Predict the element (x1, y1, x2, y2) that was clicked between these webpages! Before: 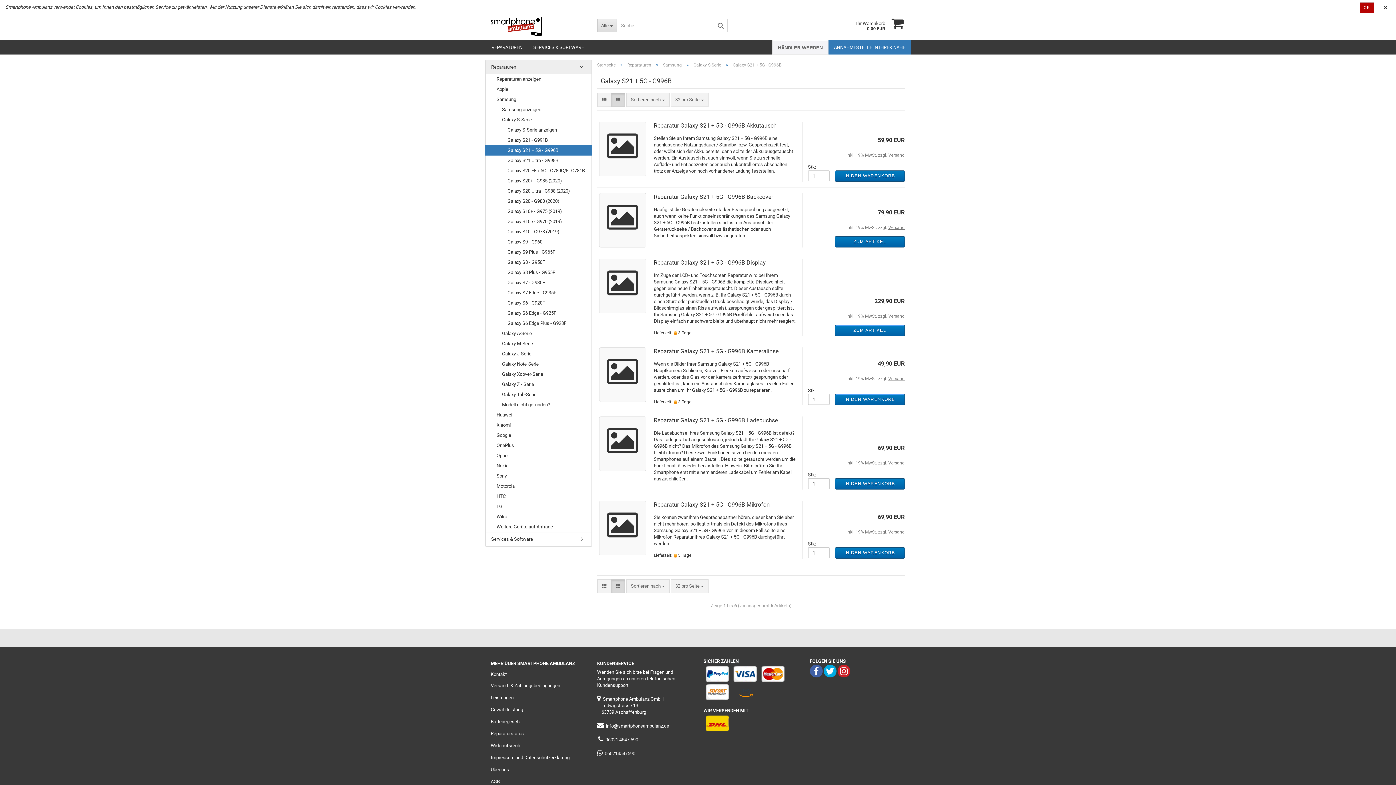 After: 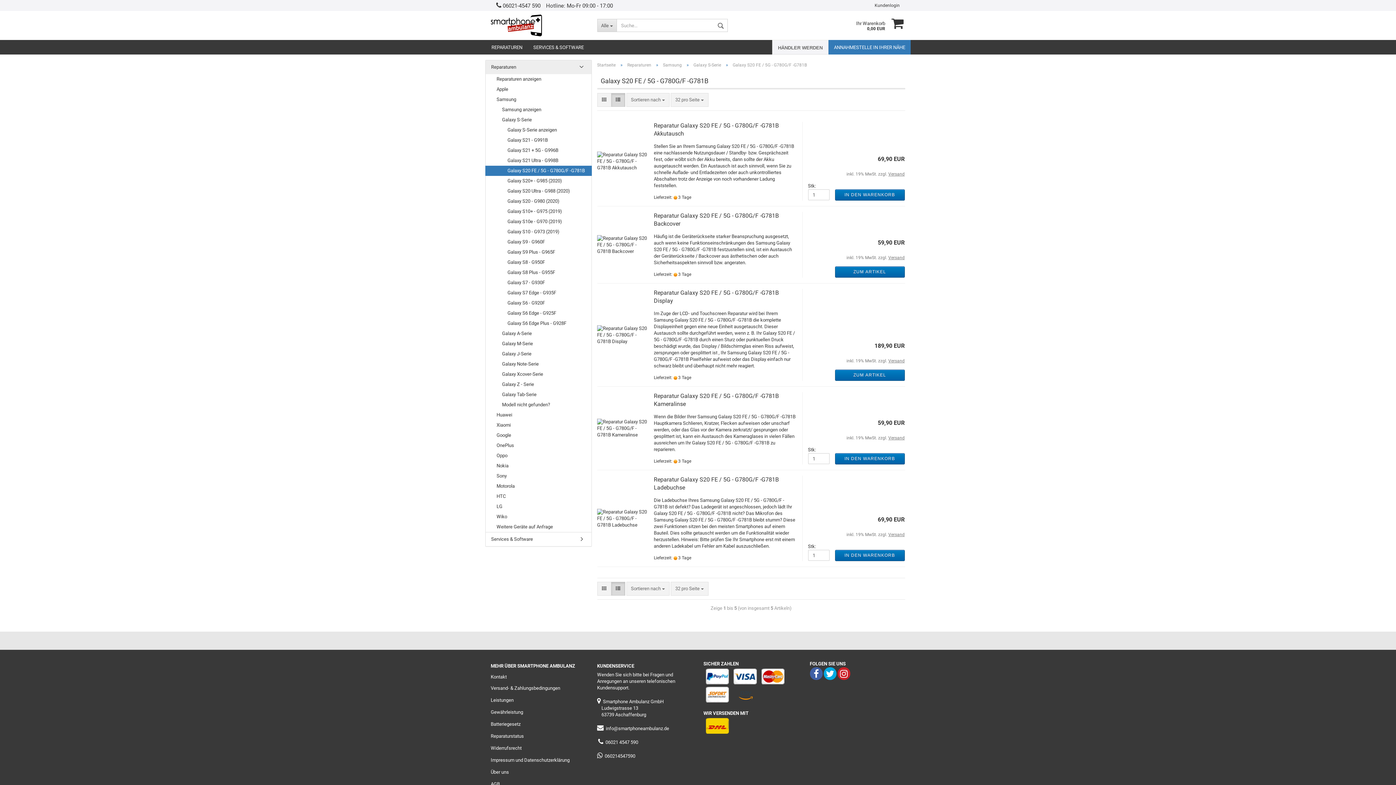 Action: label: Galaxy S20 FE / 5G - G780G/F -G781B bbox: (485, 165, 591, 176)